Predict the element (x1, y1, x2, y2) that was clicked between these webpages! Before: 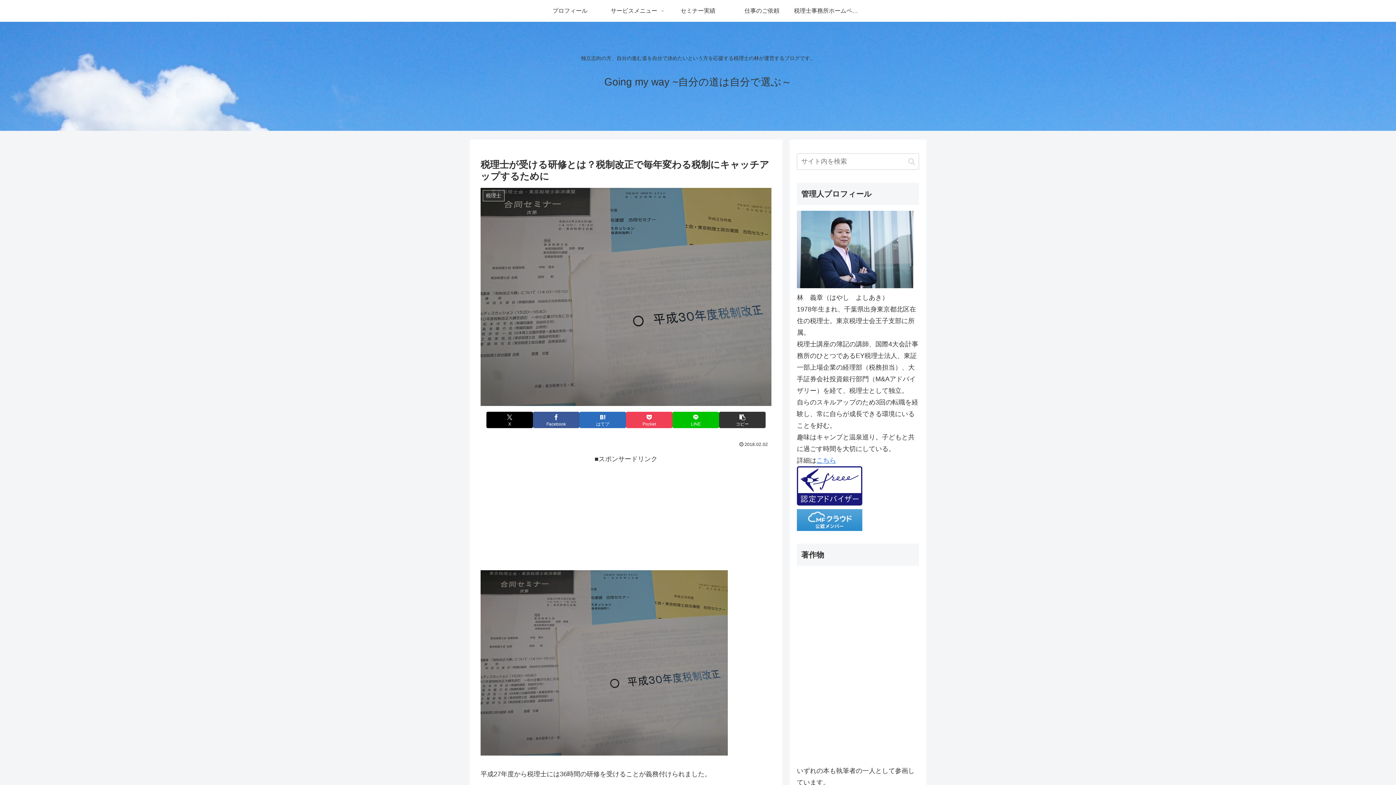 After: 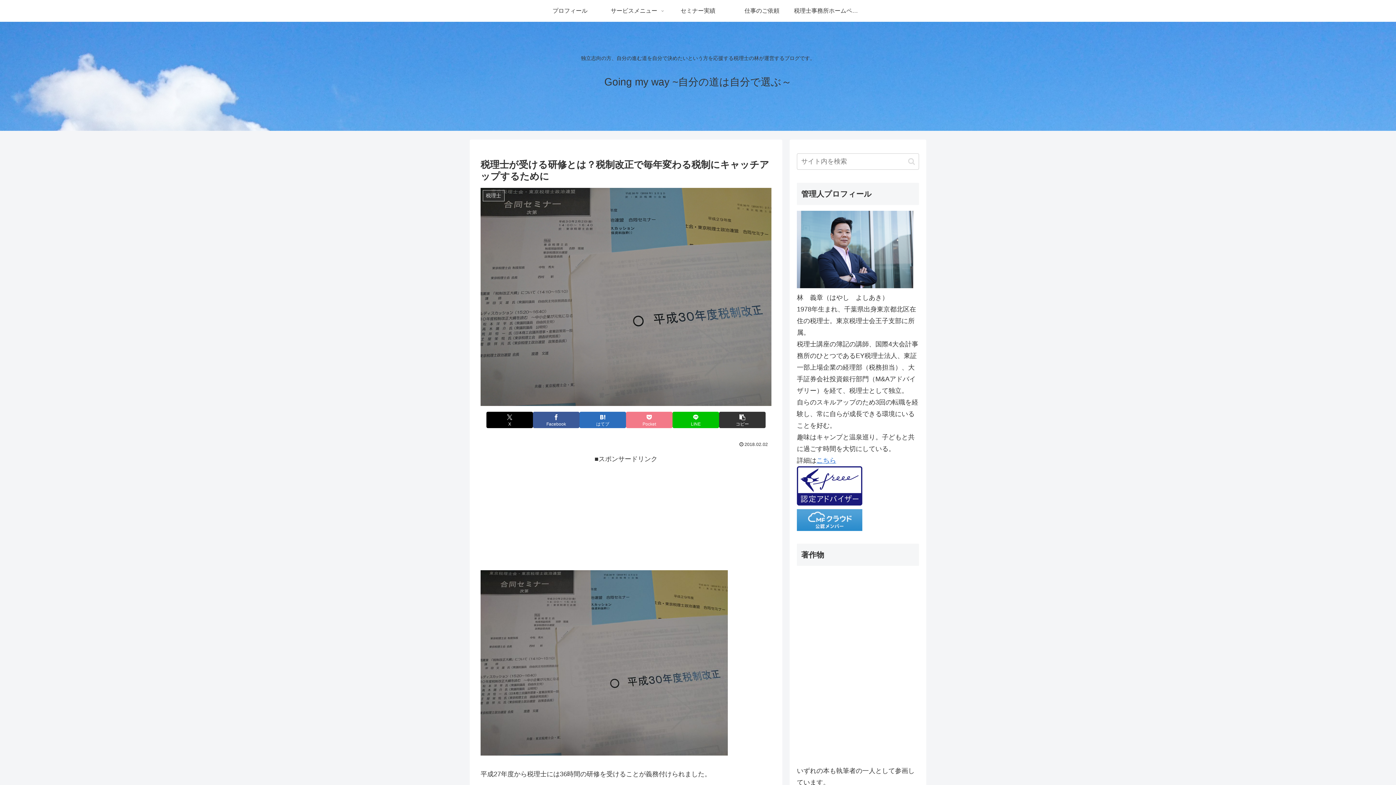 Action: bbox: (626, 412, 672, 428) label: Pocketに保存